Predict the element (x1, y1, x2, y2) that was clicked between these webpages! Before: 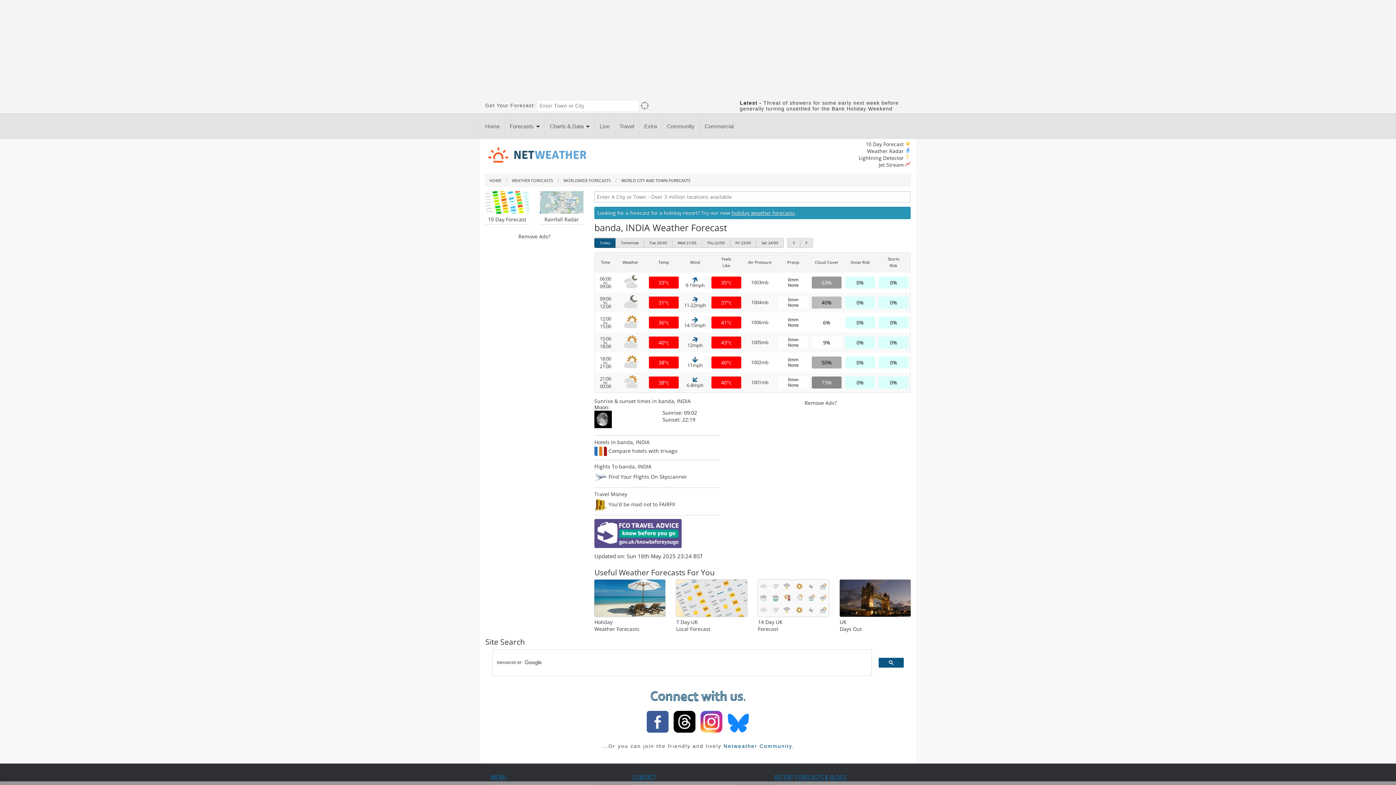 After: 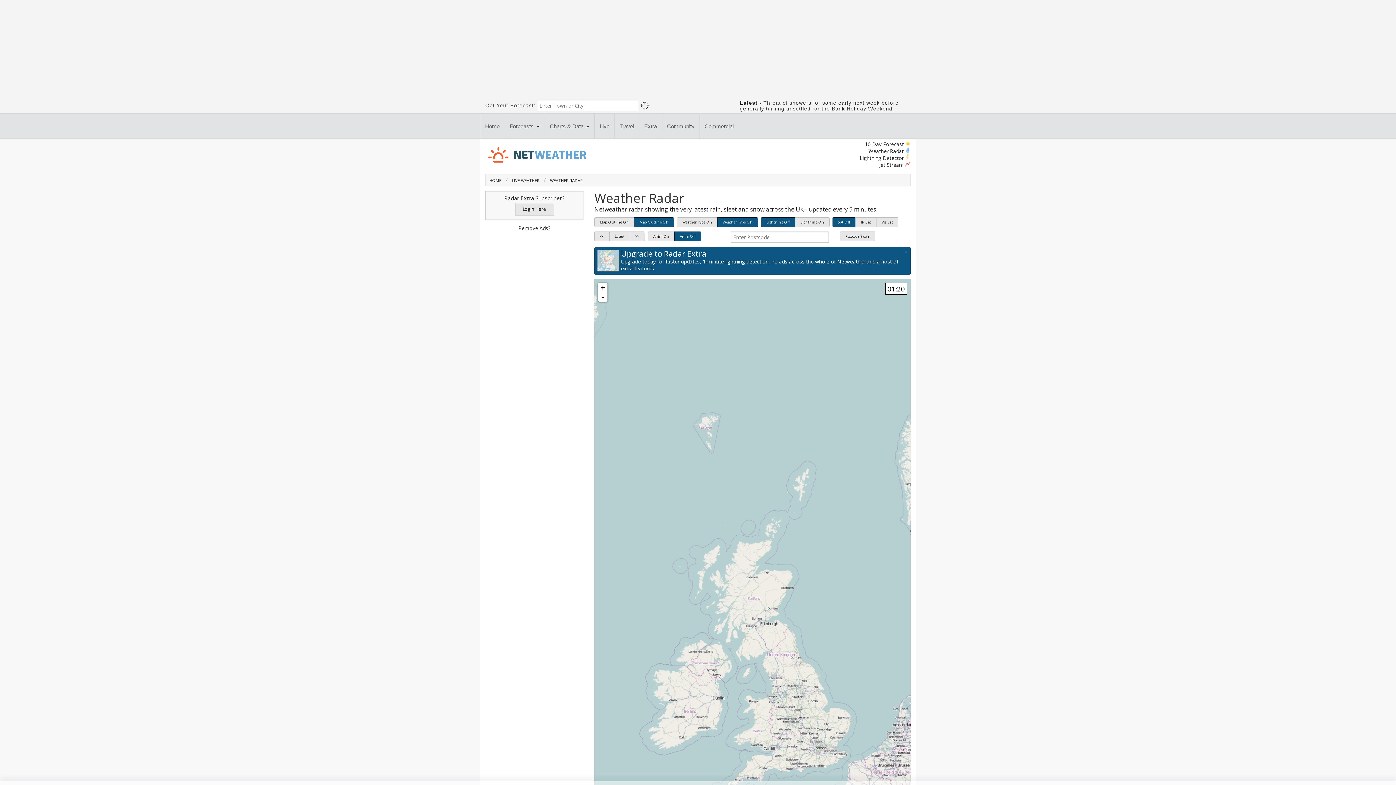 Action: bbox: (867, 147, 910, 154) label: Weather Radar 